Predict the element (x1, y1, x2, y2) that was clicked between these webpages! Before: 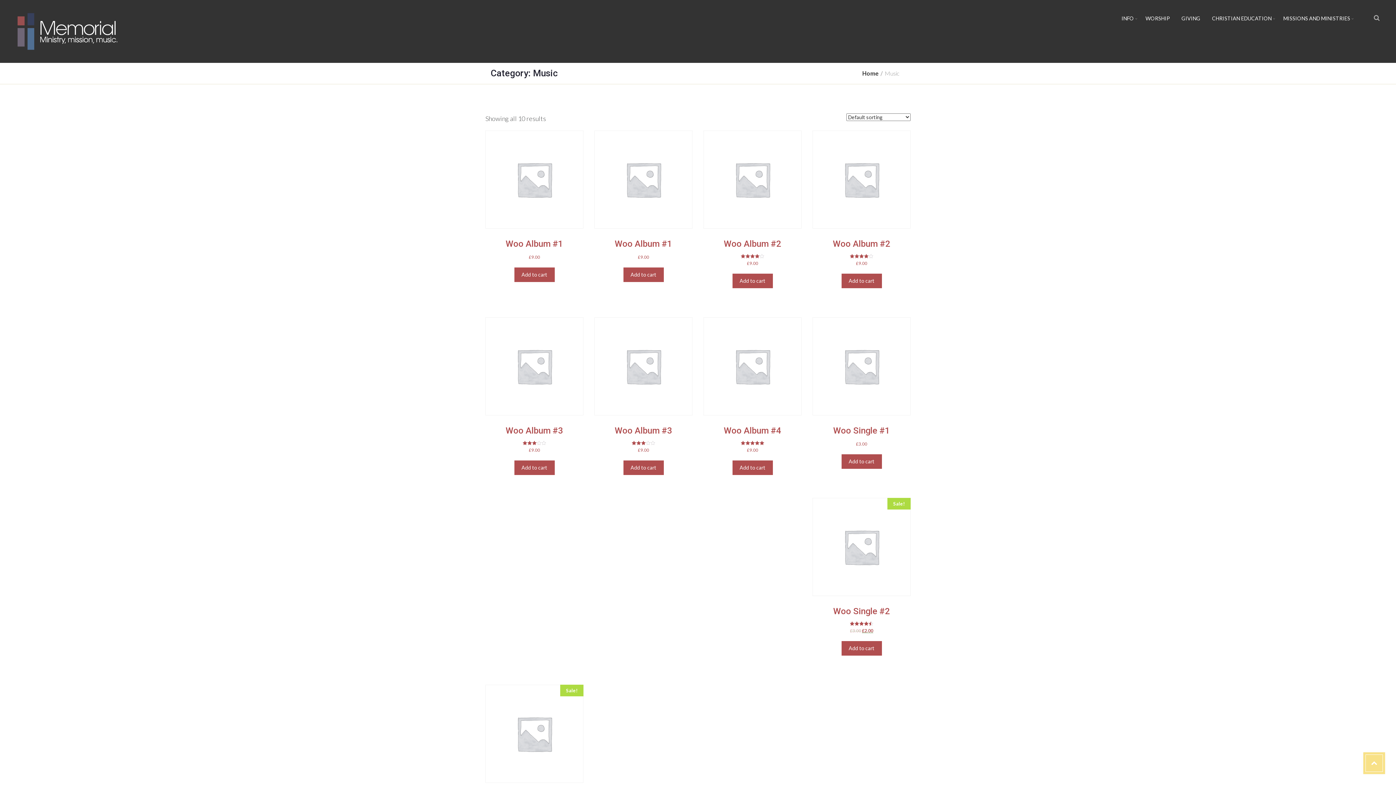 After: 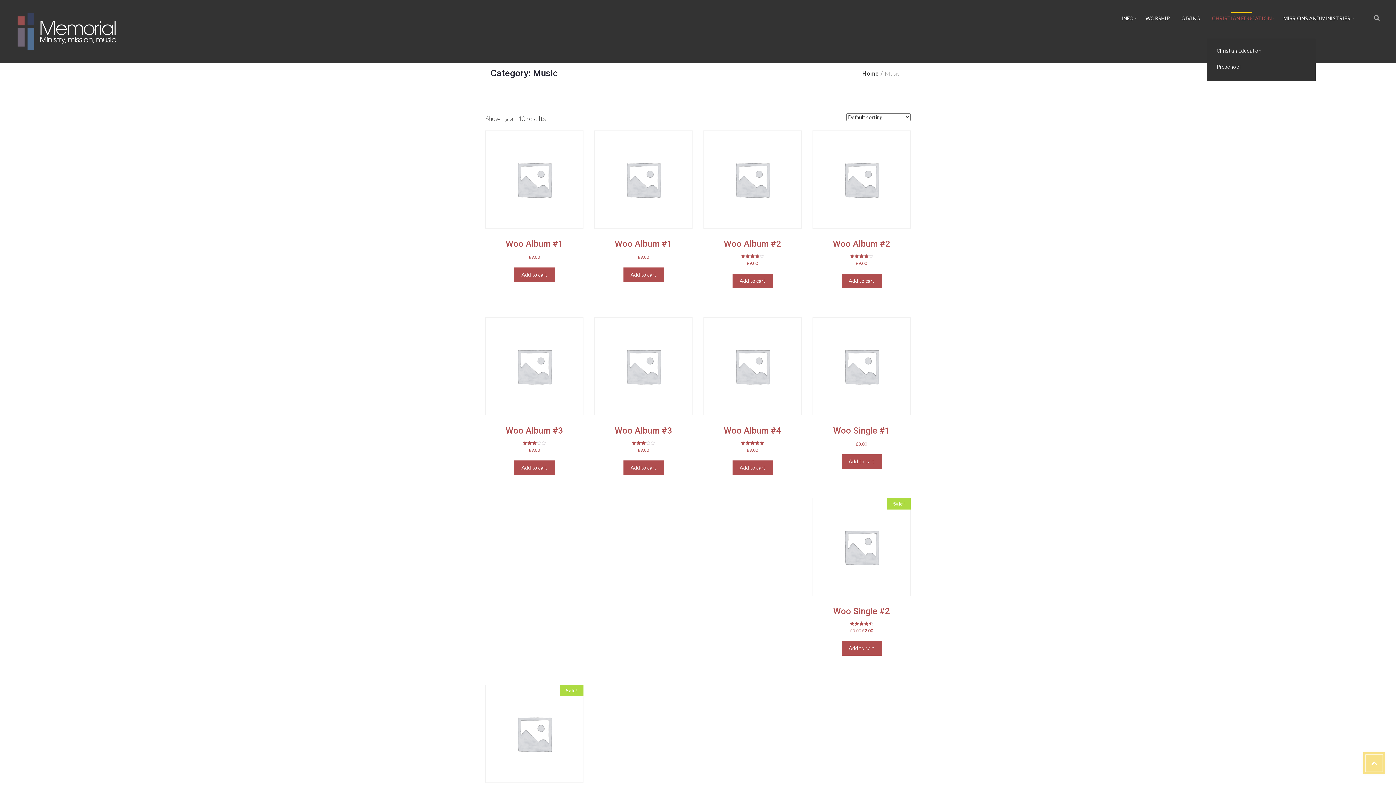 Action: label: CHRISTIAN EDUCATION bbox: (1206, 12, 1277, 24)